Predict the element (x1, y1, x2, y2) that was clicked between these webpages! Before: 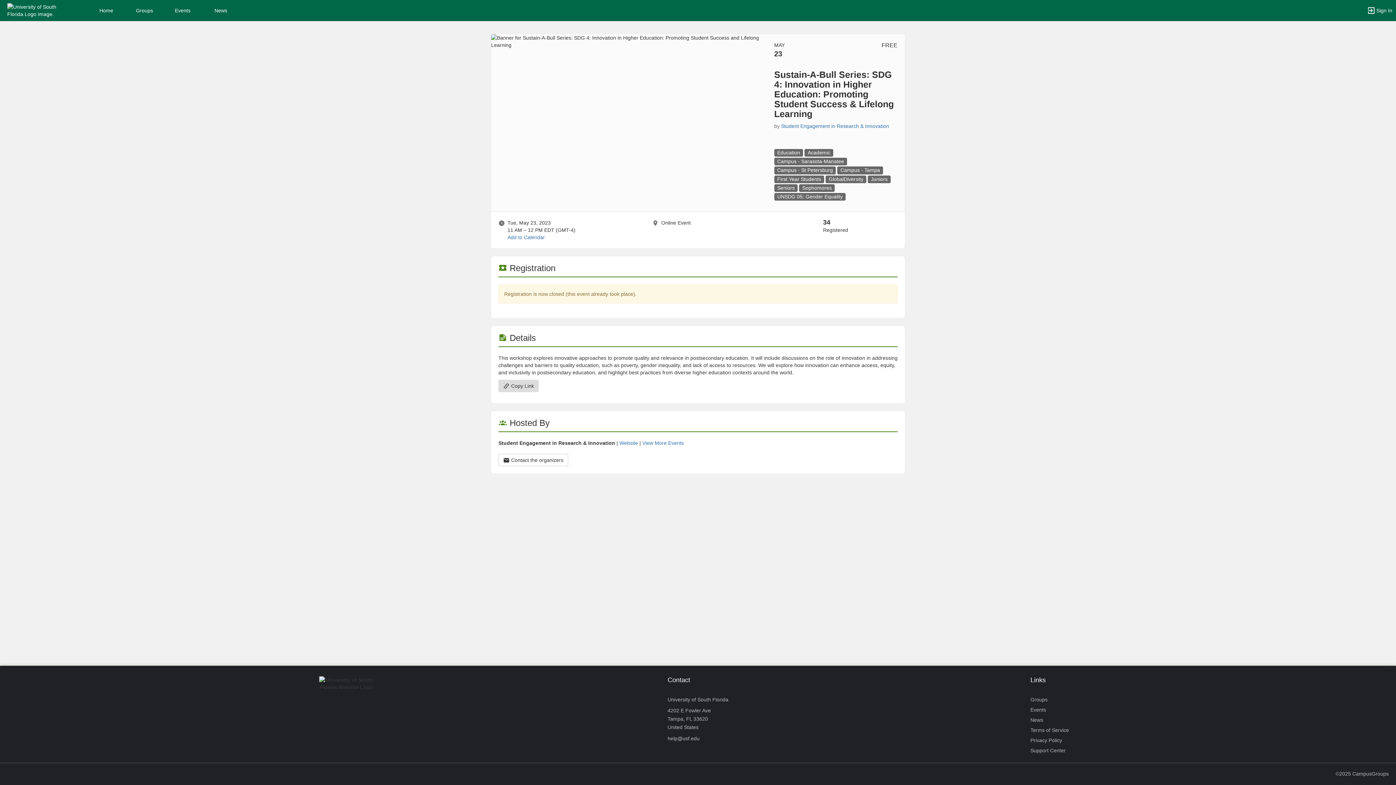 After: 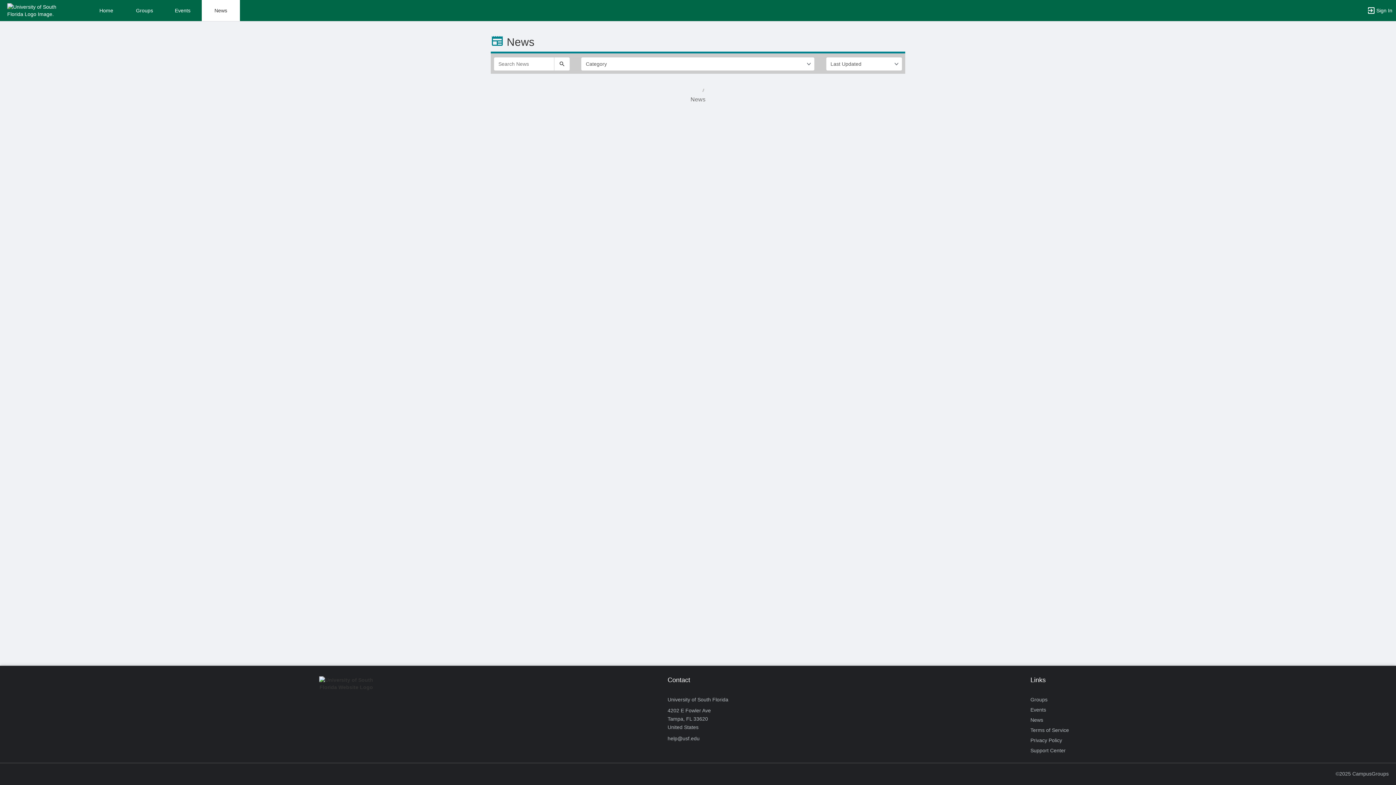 Action: bbox: (1030, 715, 1043, 725) label: News